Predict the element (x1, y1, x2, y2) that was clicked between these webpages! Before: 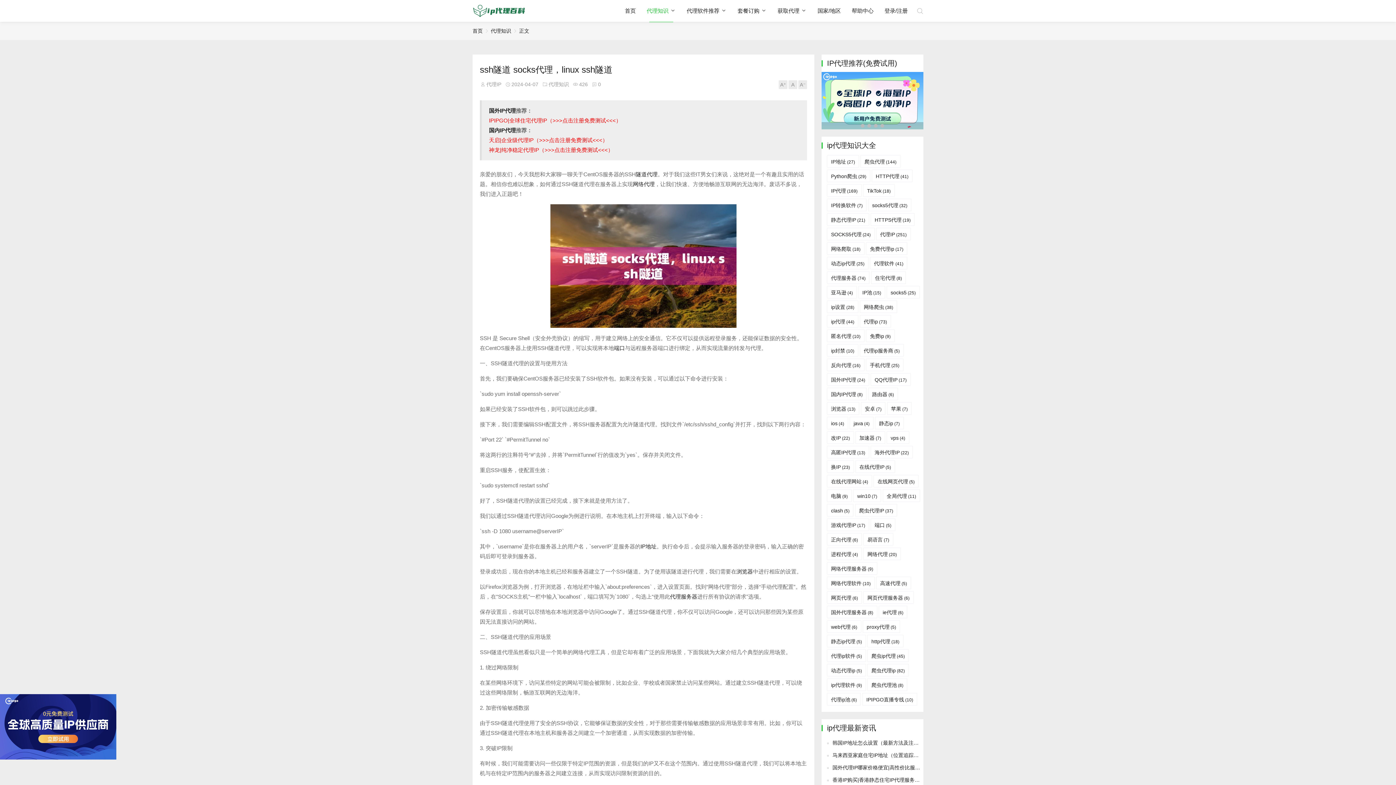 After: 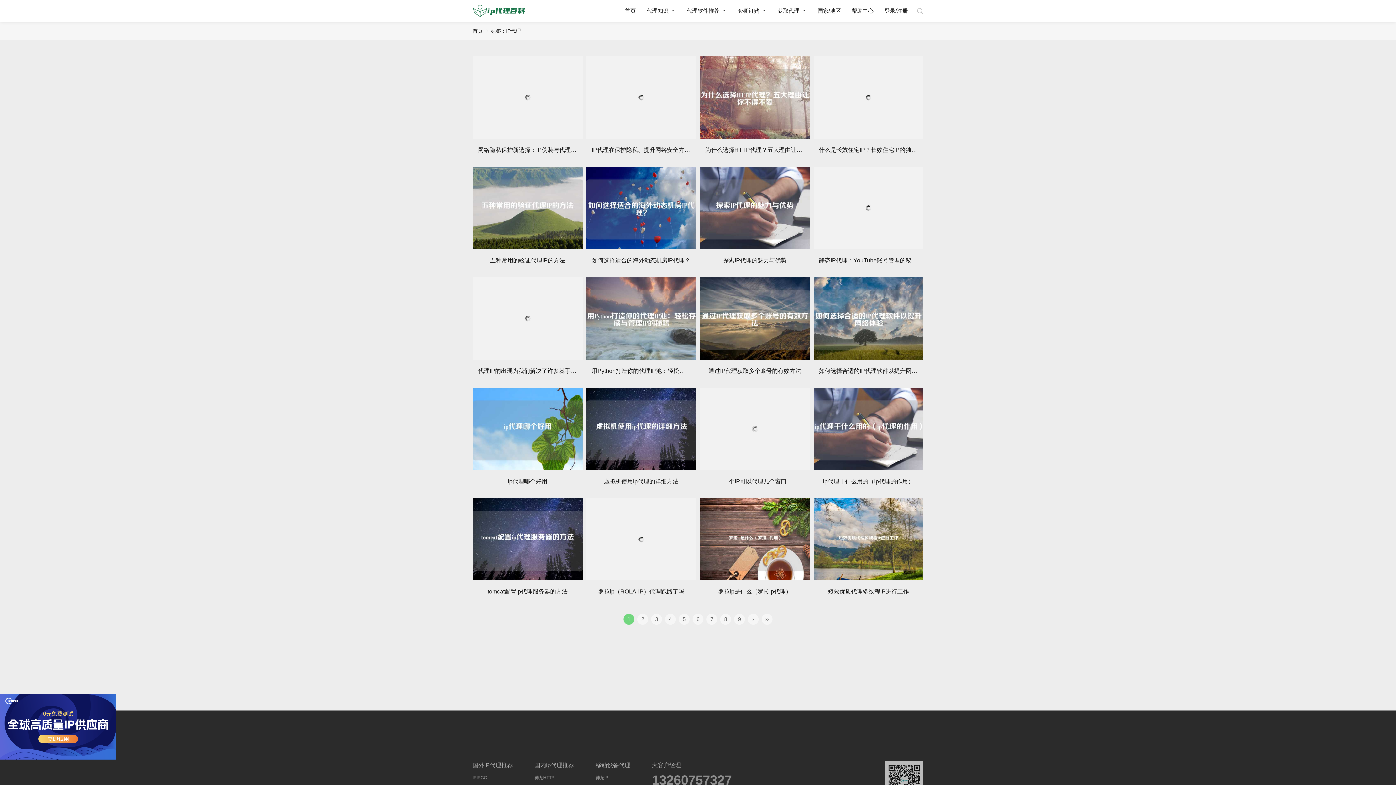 Action: label: IP代理 (169) bbox: (827, 184, 861, 196)